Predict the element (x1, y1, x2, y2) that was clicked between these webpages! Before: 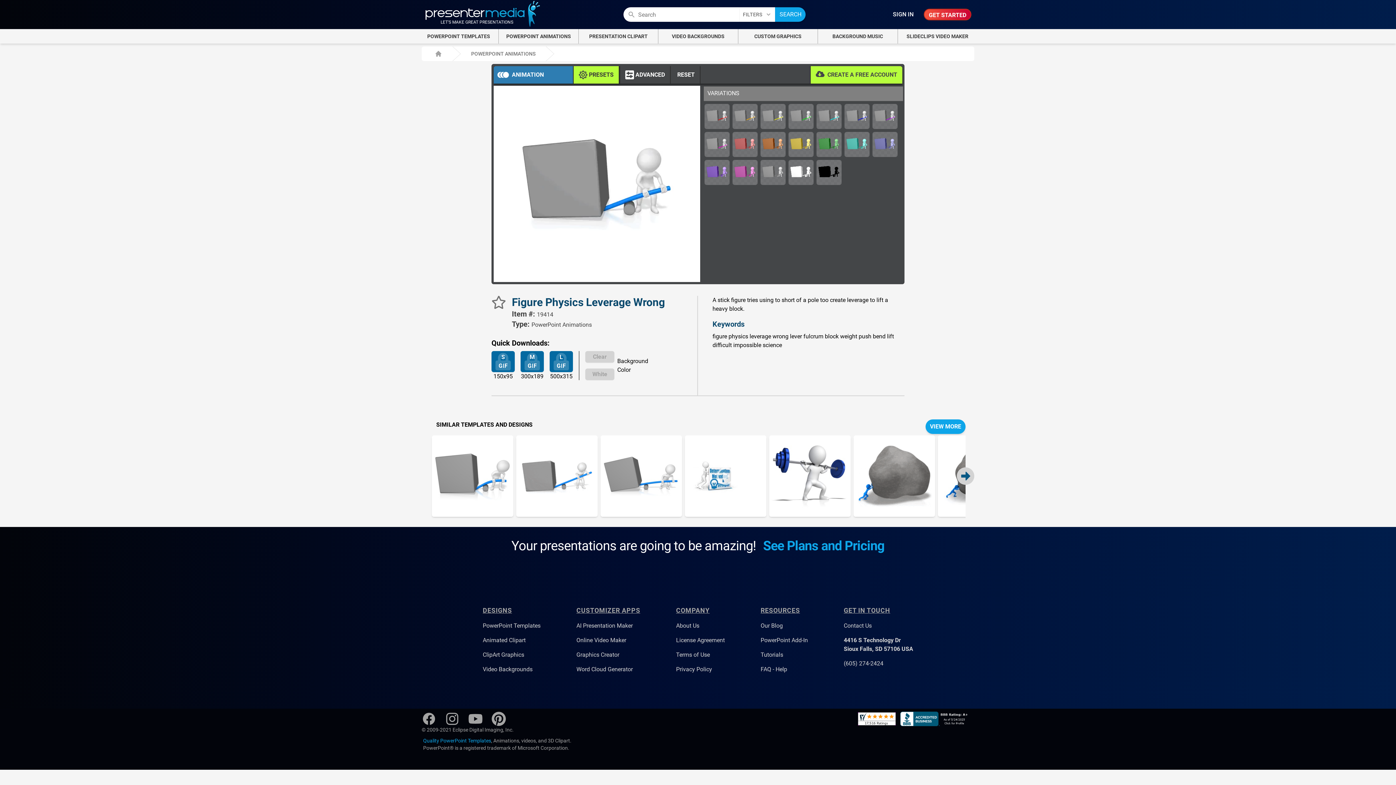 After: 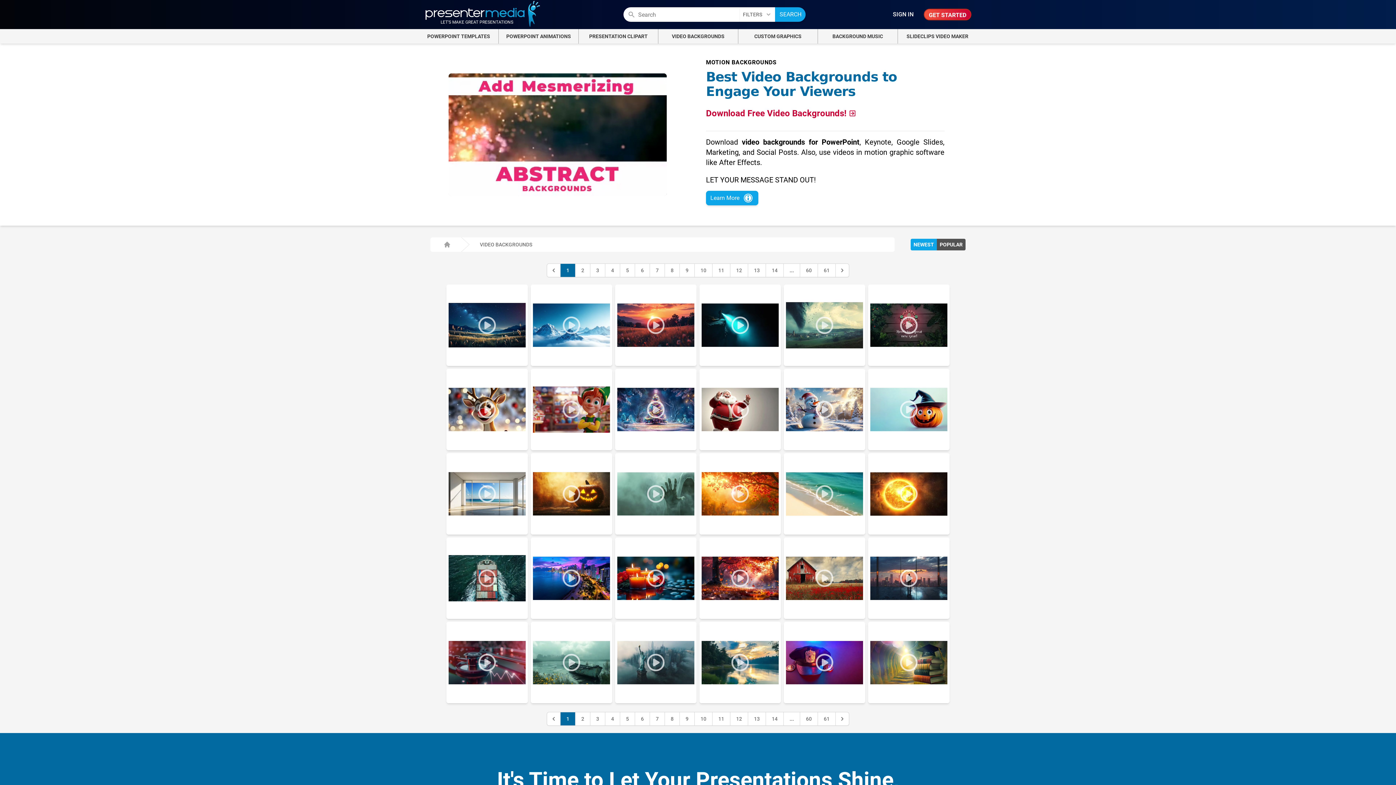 Action: label: VIDEO
 BACKGROUNDS bbox: (658, 29, 738, 43)